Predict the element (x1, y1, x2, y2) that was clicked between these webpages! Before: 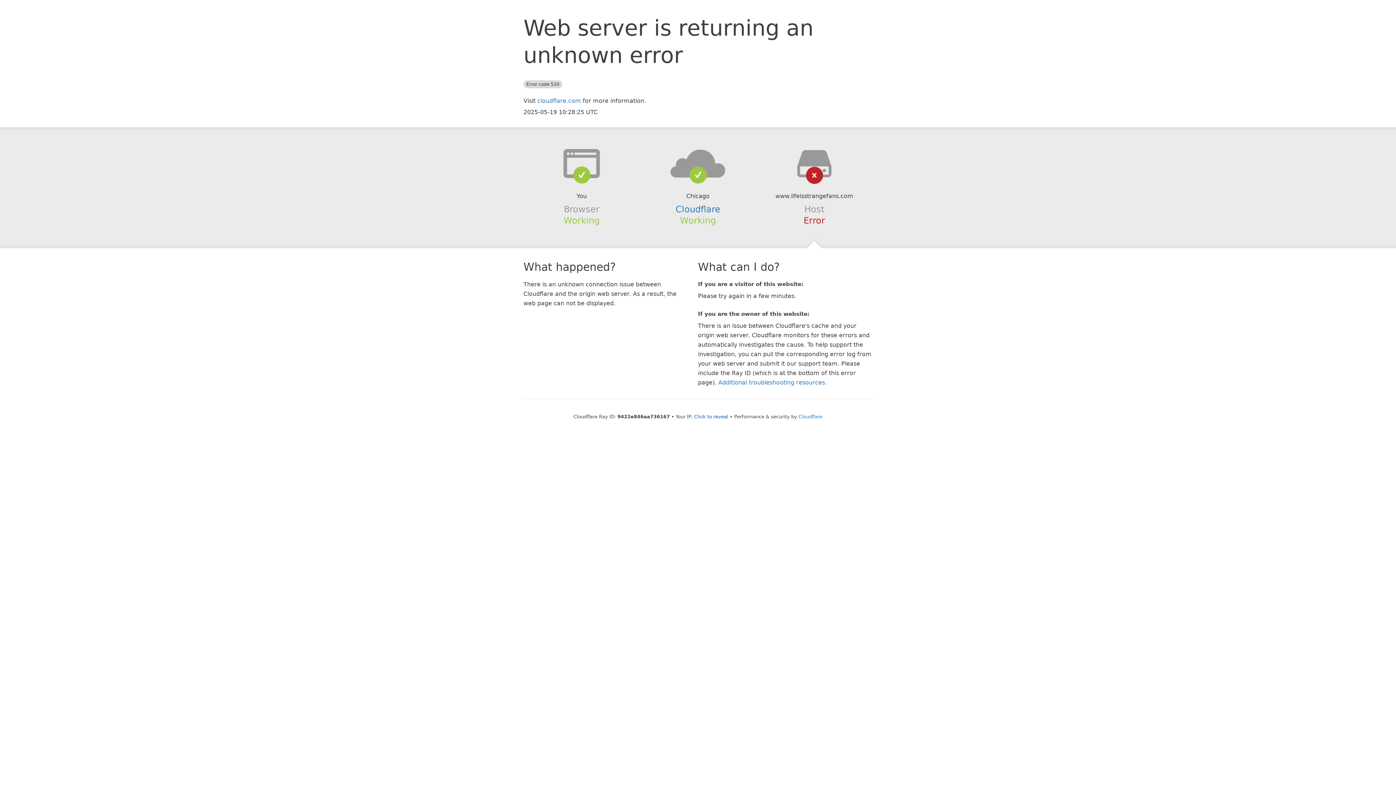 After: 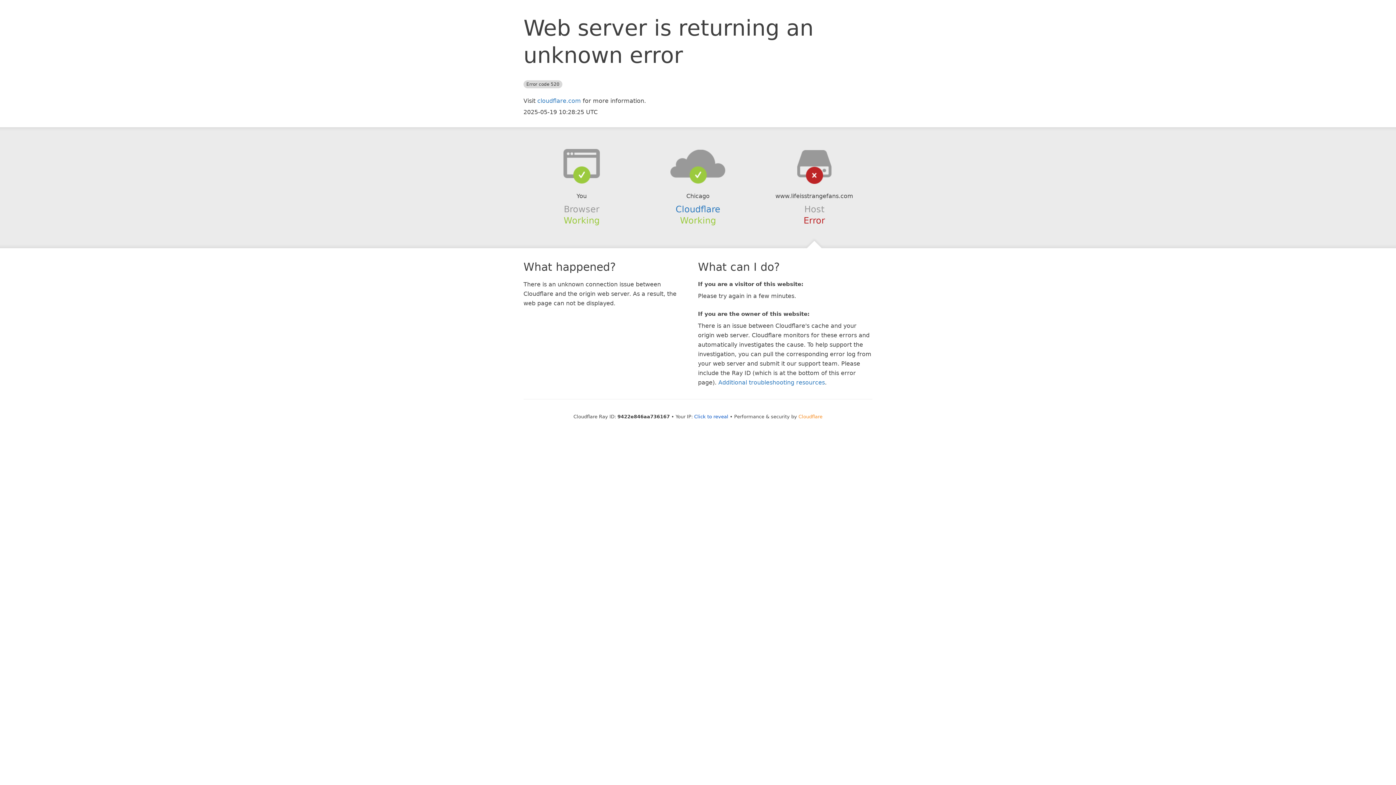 Action: bbox: (798, 414, 822, 419) label: Cloudflare